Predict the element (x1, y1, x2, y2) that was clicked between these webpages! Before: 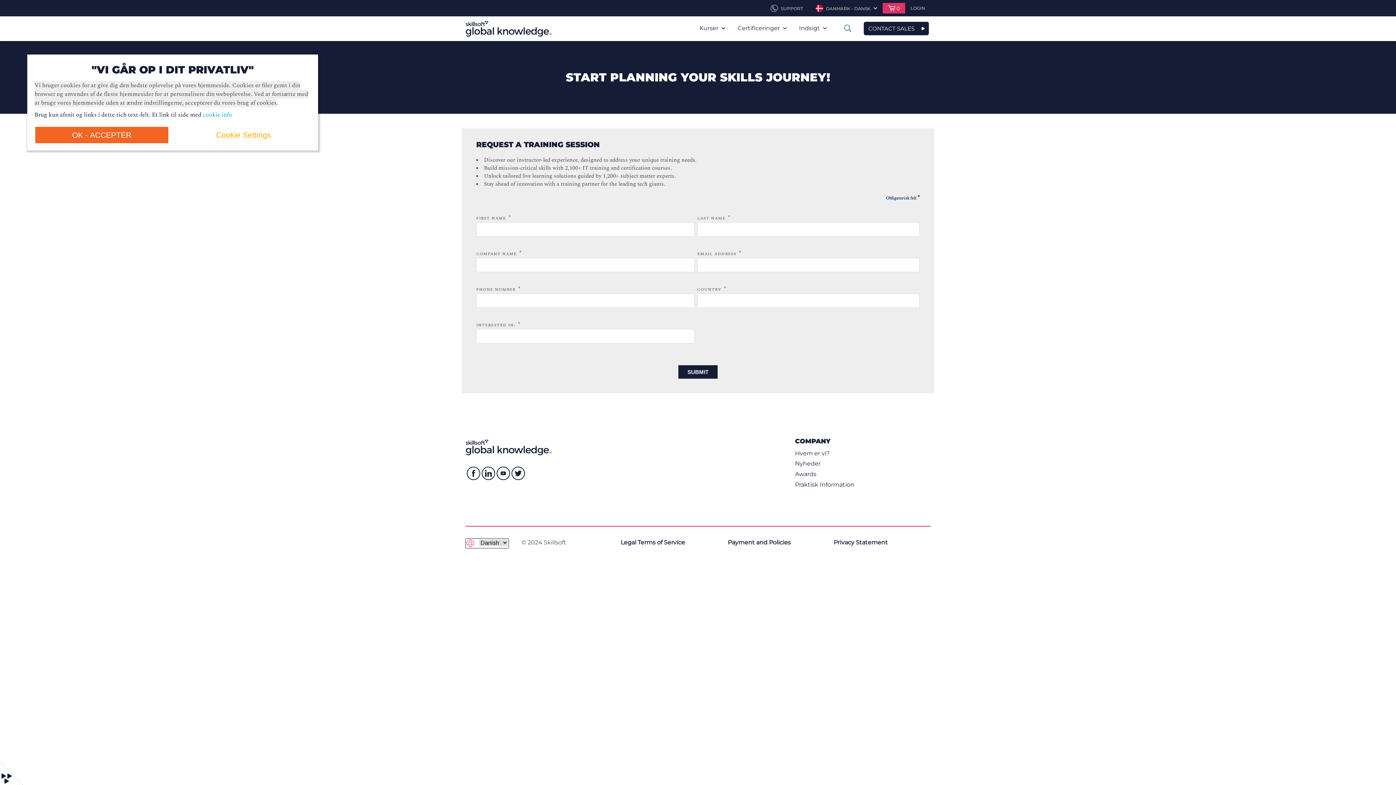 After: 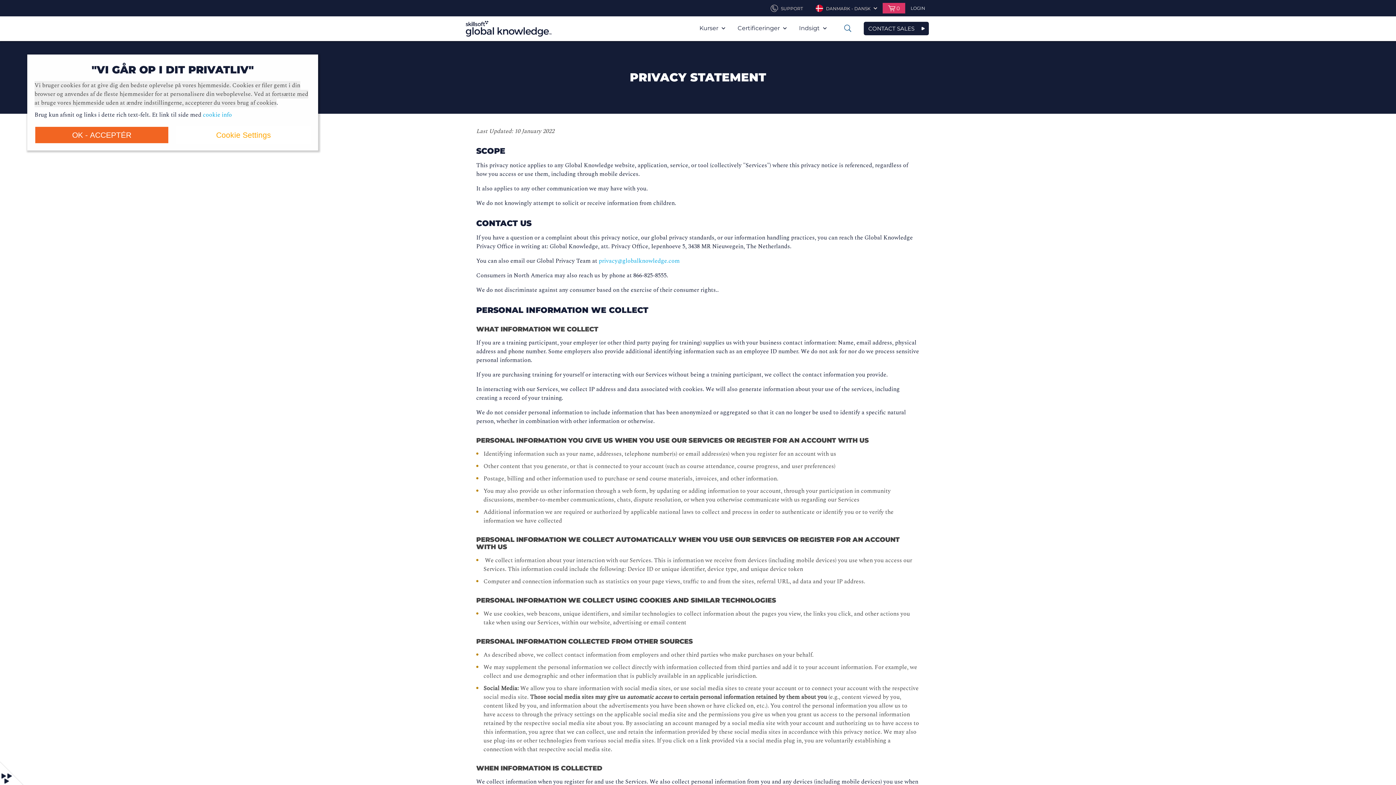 Action: label: Privacy Statement bbox: (833, 538, 888, 548)